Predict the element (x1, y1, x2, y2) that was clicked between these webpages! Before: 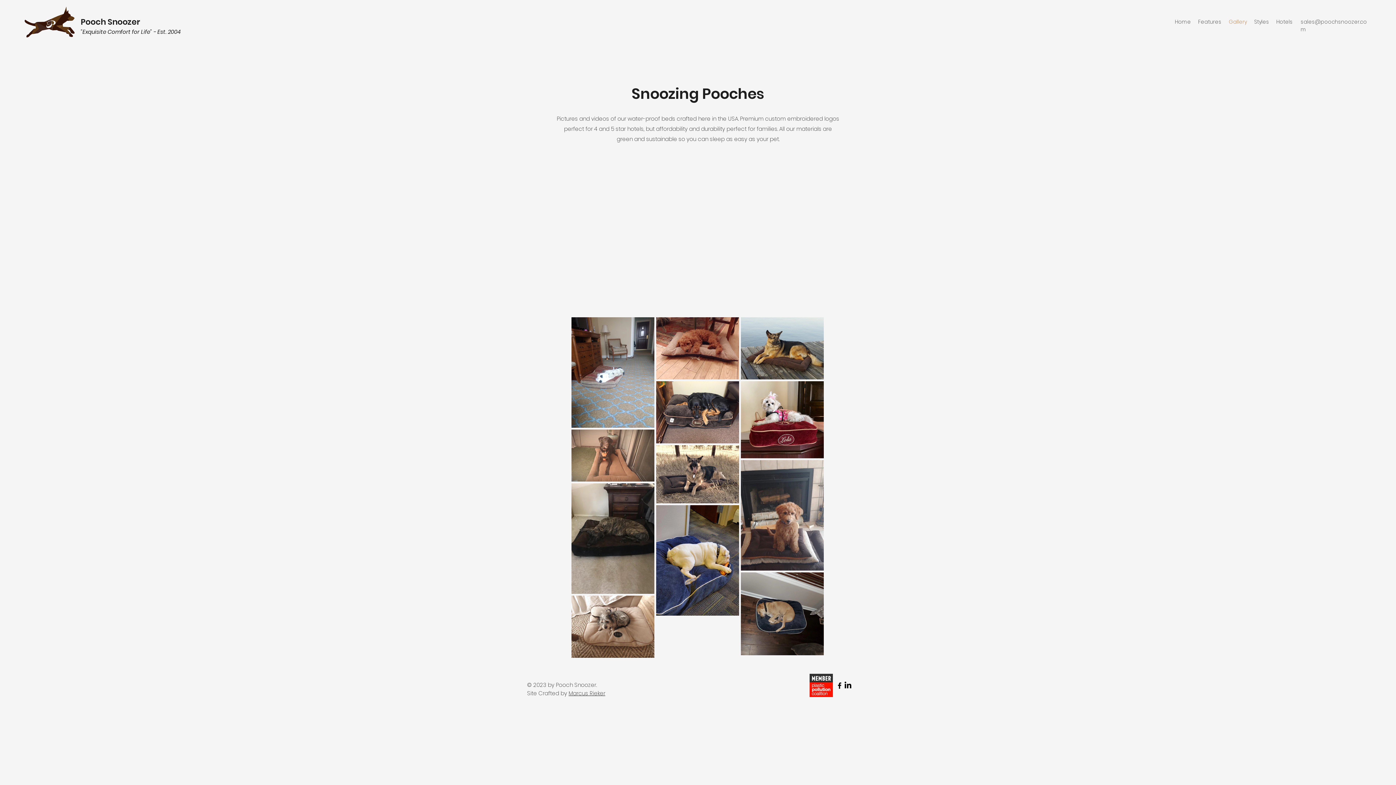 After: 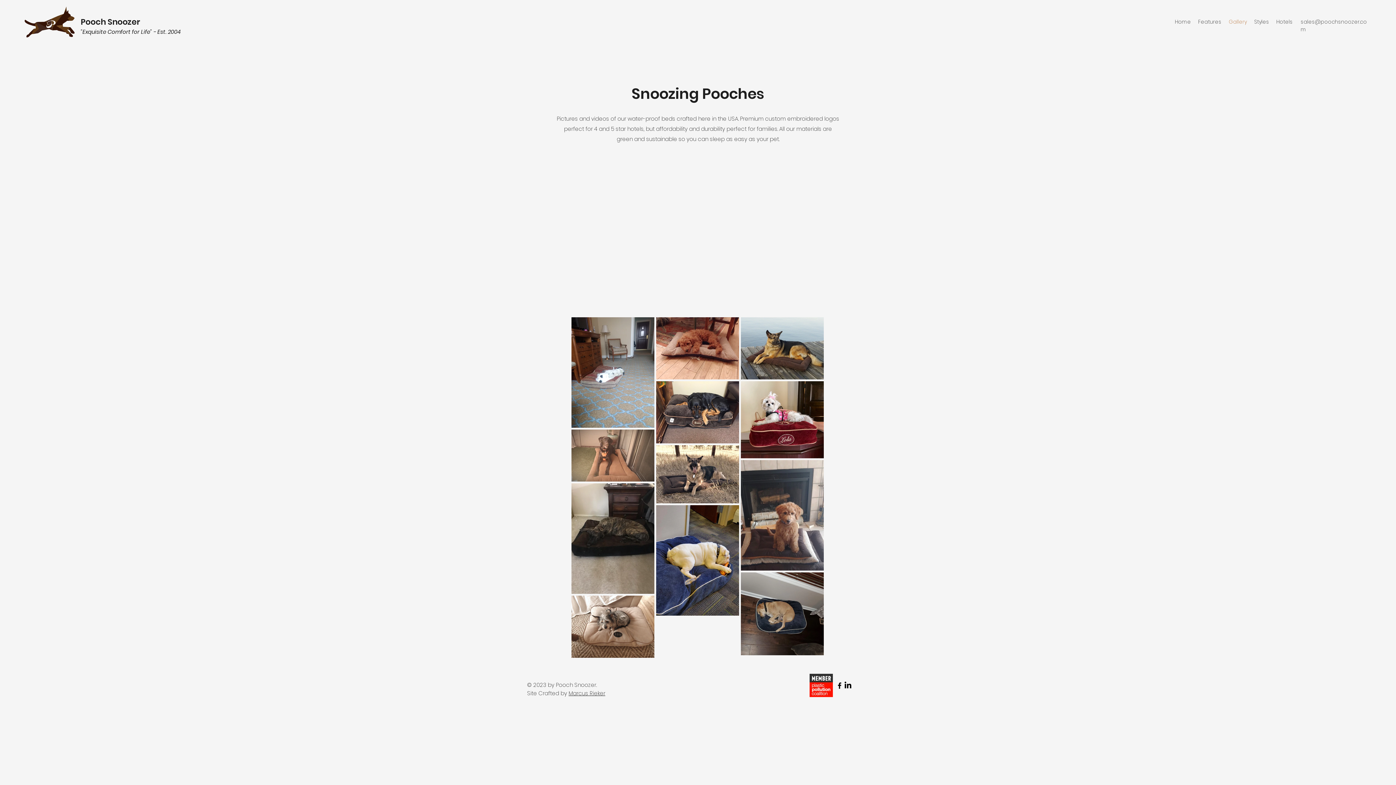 Action: label: Gallery bbox: (1225, 16, 1250, 27)